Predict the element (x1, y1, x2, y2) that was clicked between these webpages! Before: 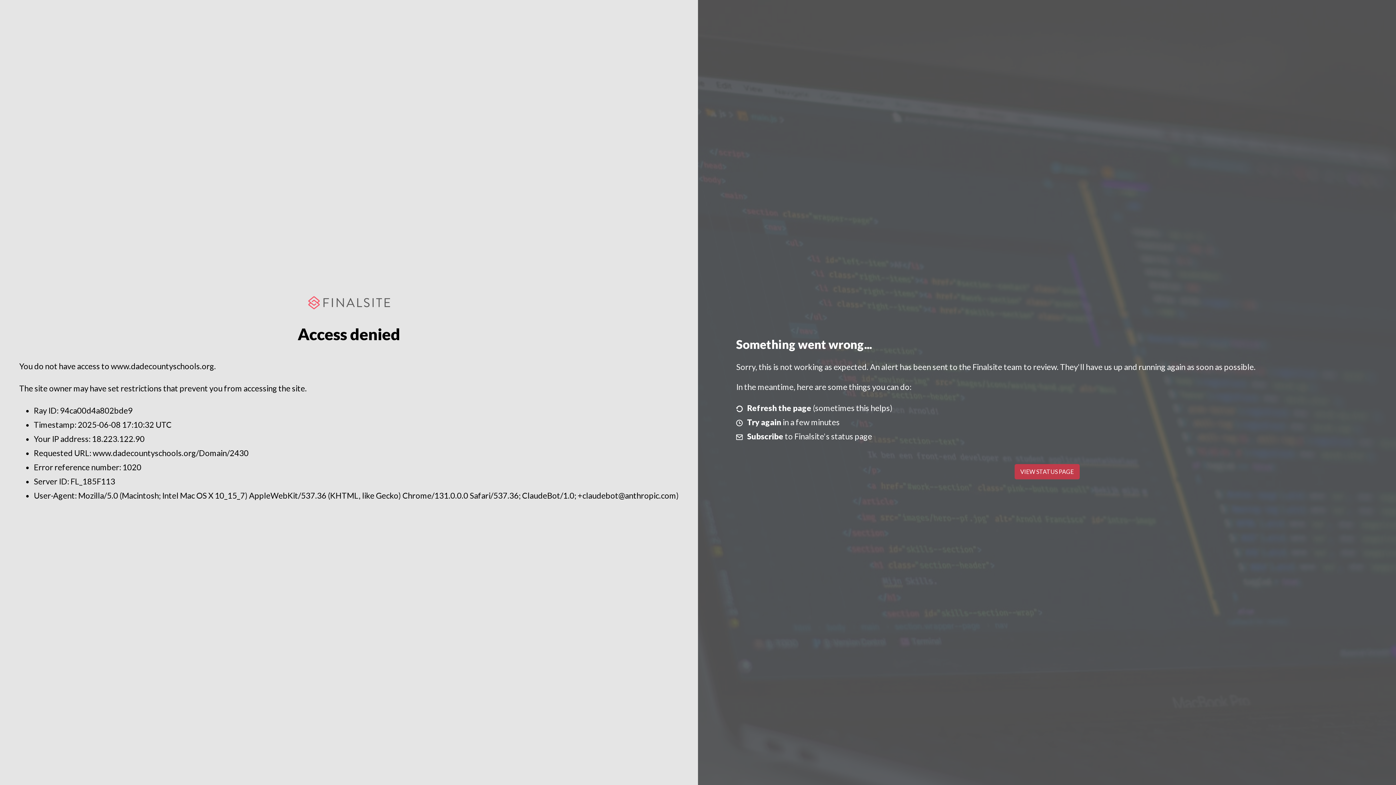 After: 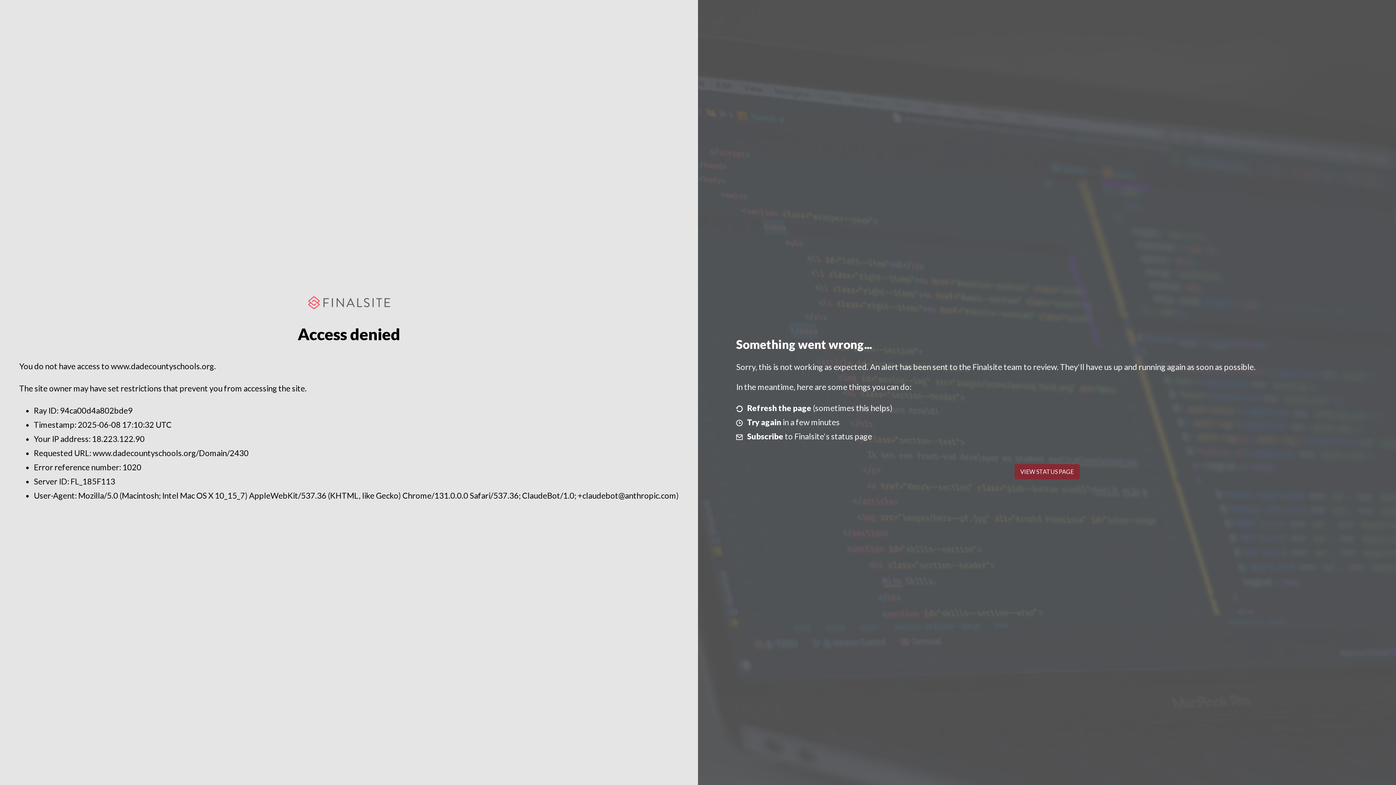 Action: bbox: (1014, 464, 1079, 479) label: VIEW STATUS PAGE